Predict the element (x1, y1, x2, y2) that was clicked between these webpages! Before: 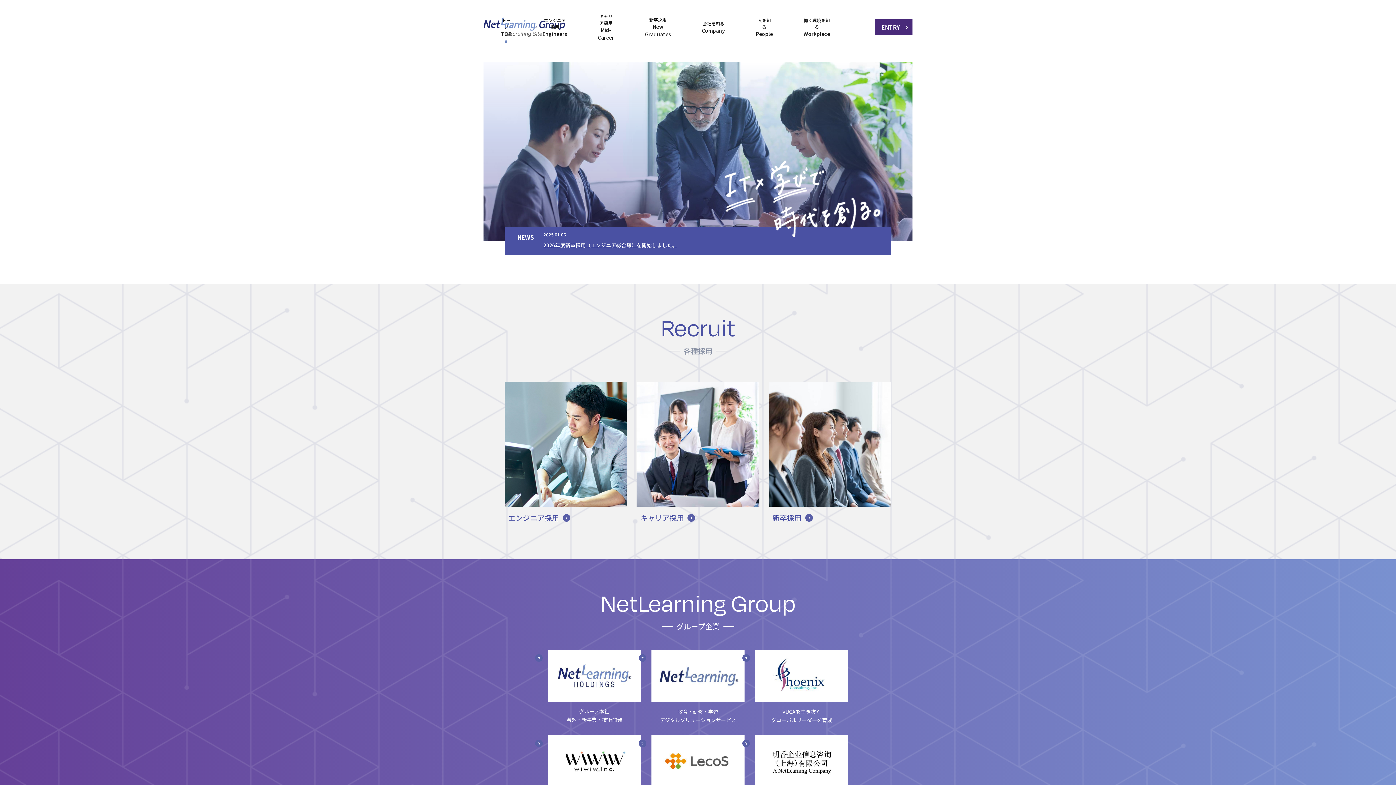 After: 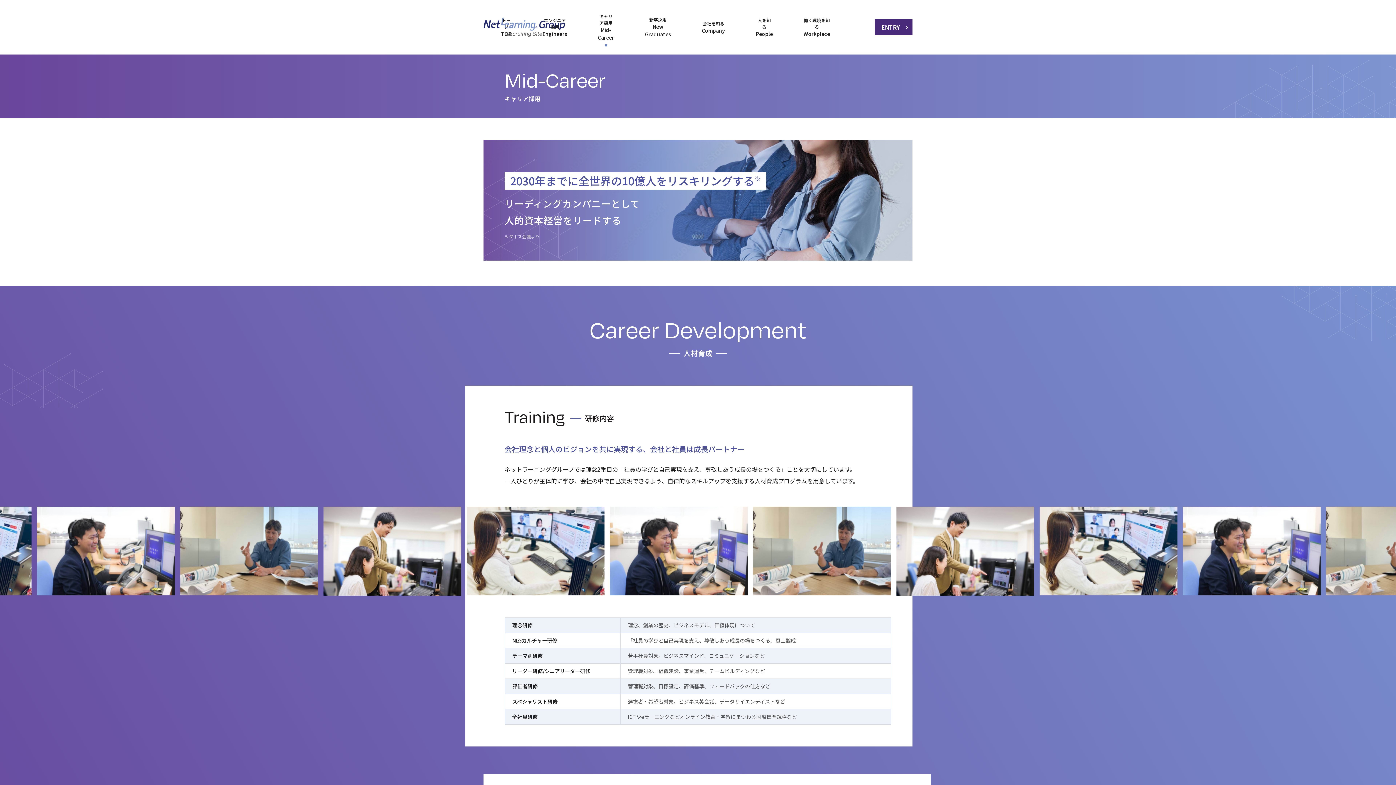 Action: bbox: (636, 381, 759, 523) label: キャリア採用